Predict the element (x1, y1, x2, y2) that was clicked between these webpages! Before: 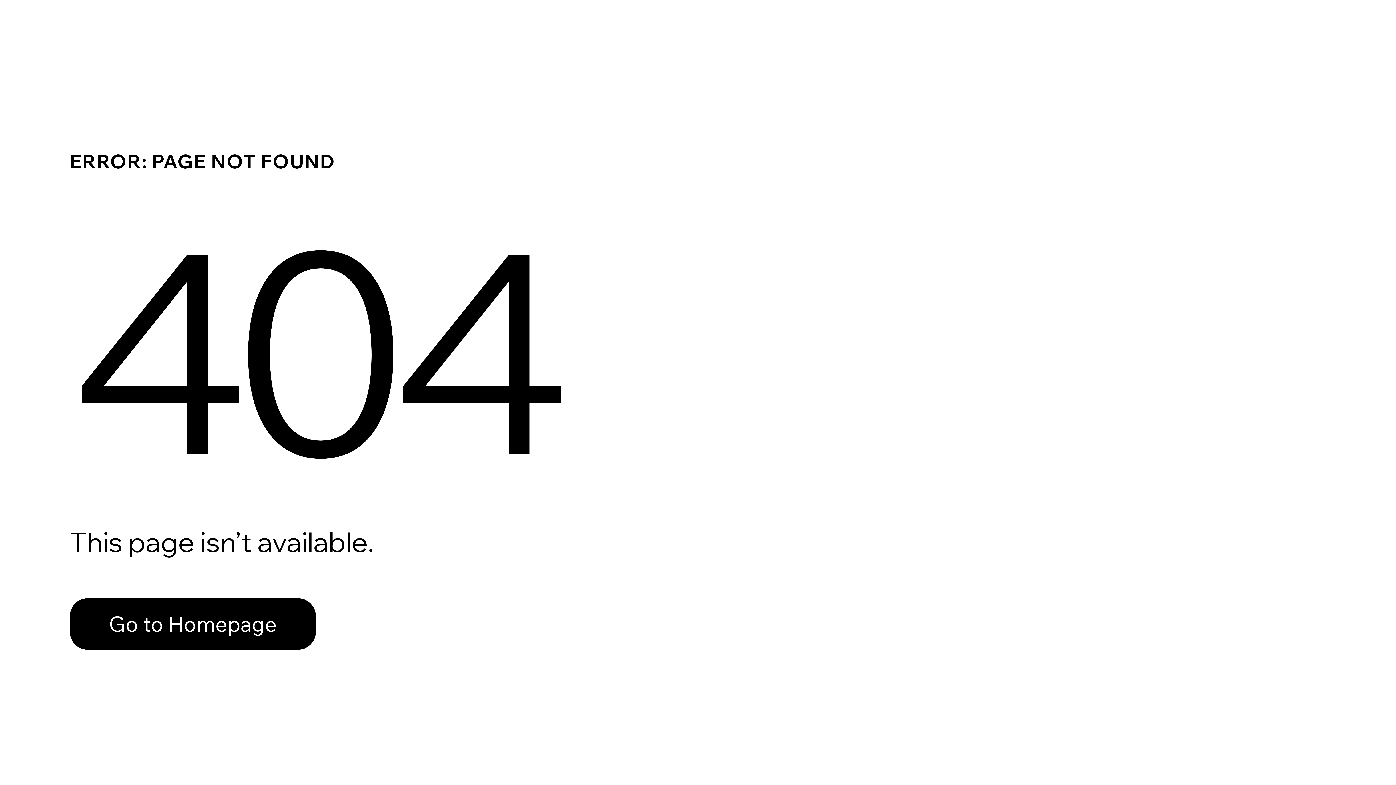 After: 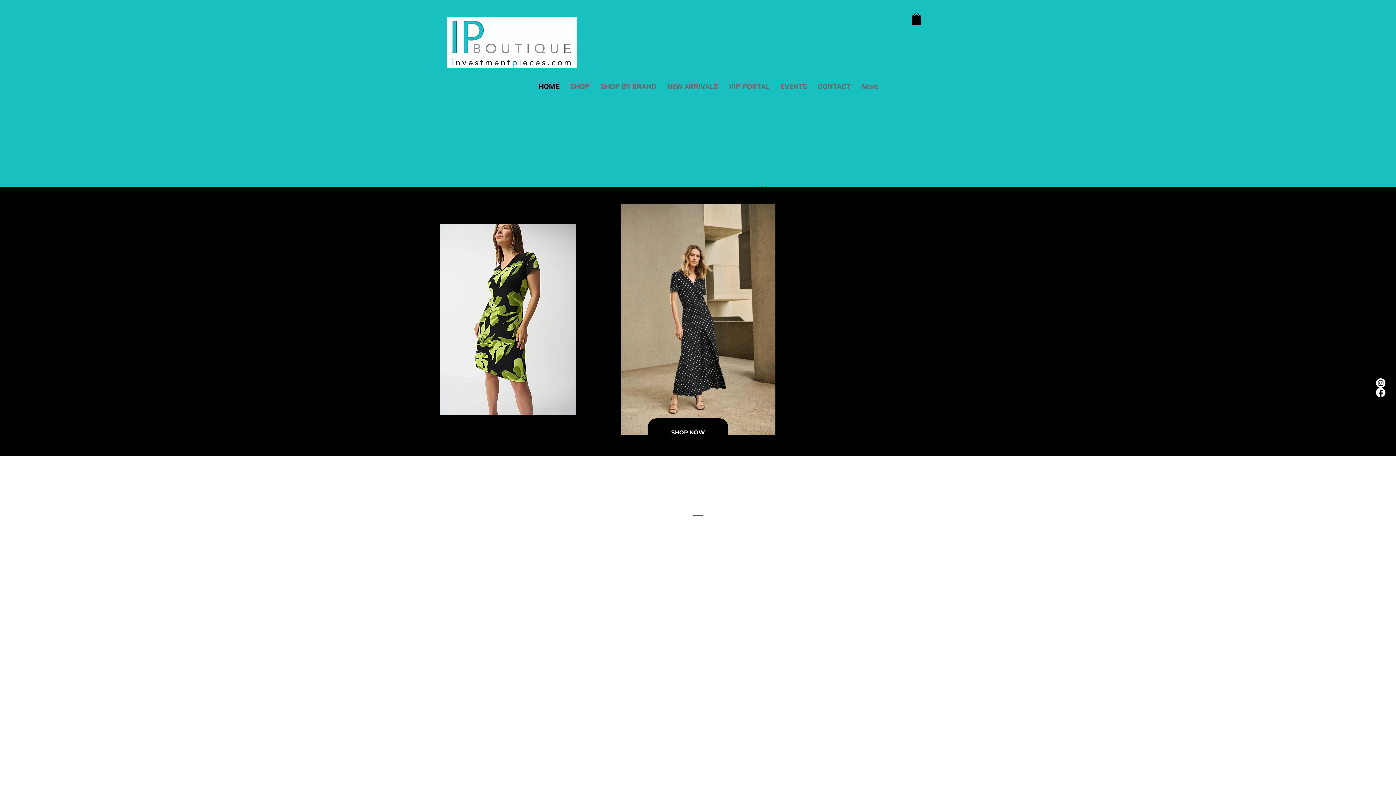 Action: bbox: (69, 582, 768, 659) label: Go to Homepage